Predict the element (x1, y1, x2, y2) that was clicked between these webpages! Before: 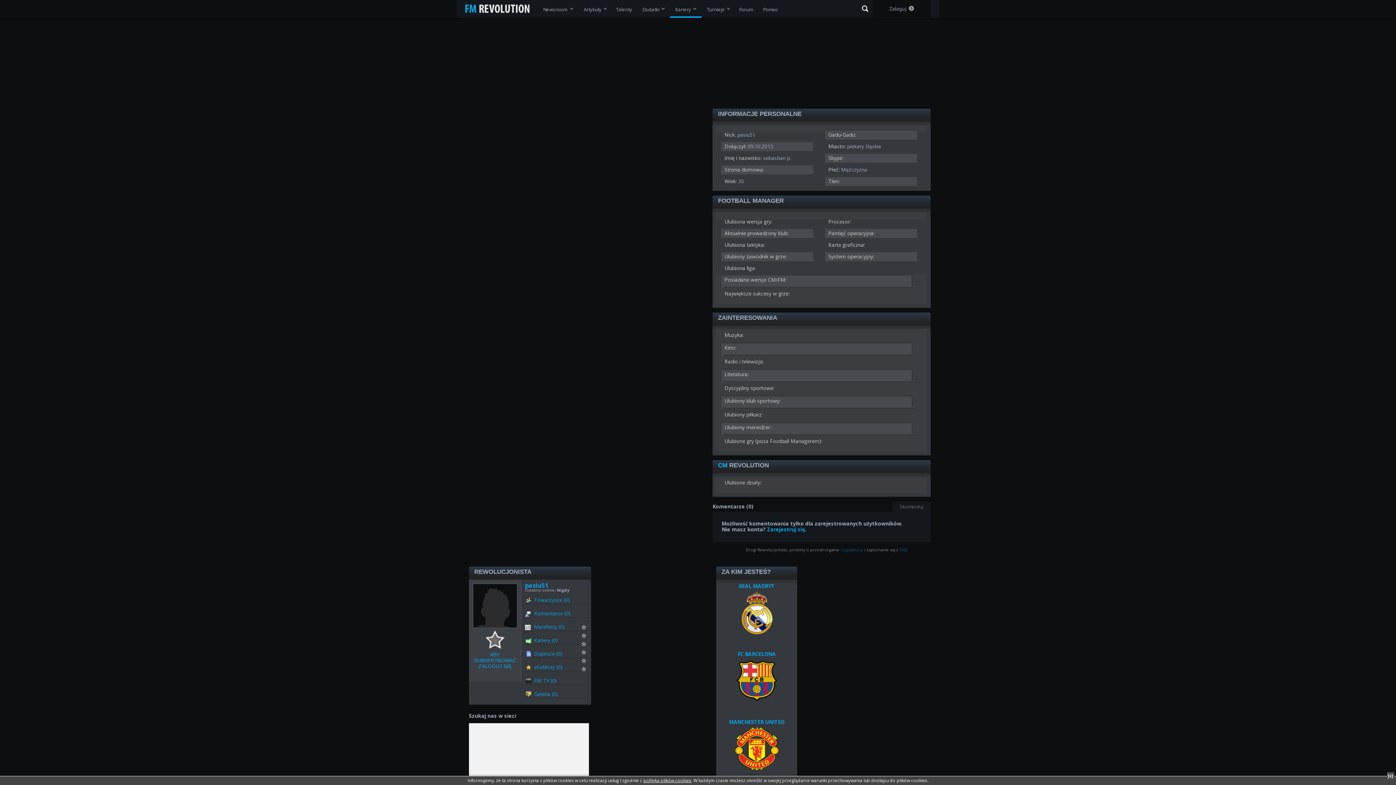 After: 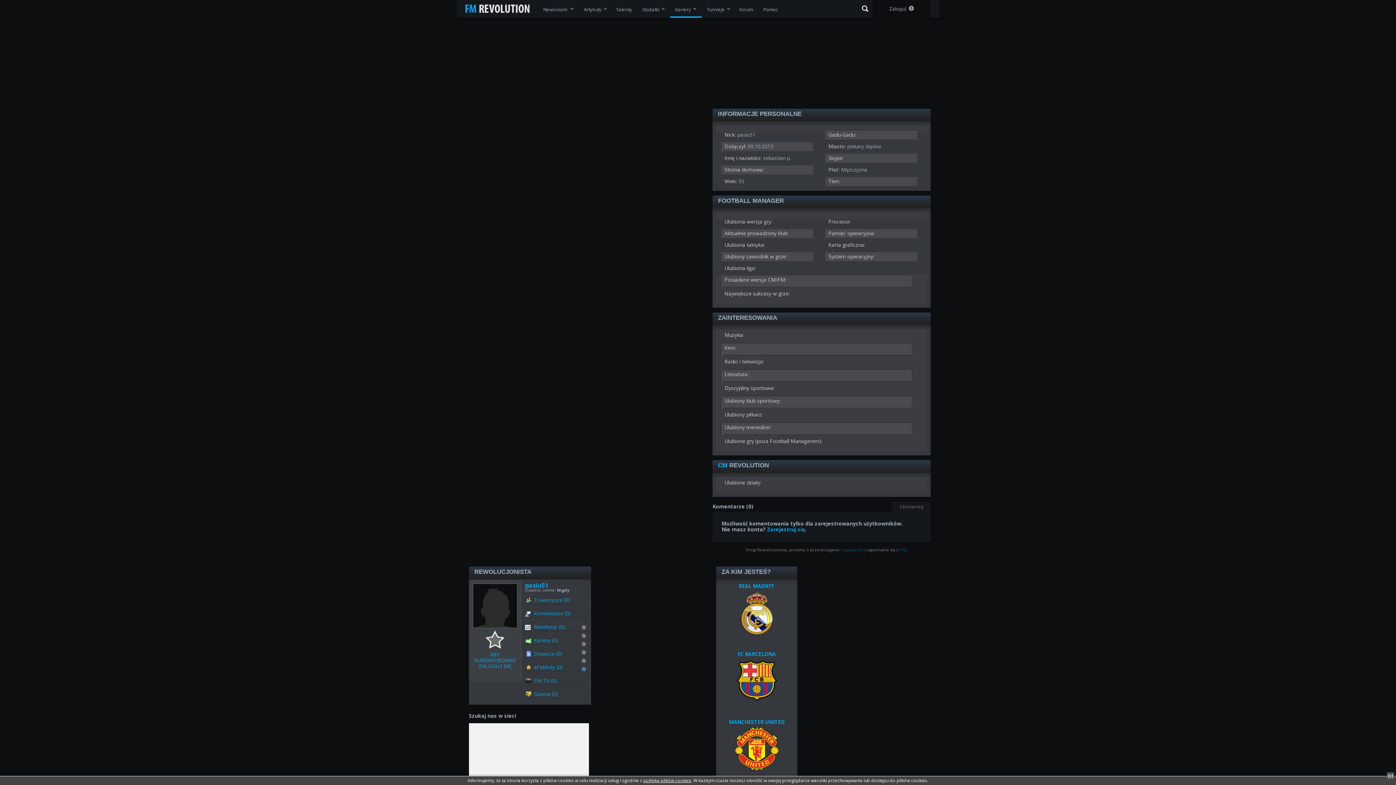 Action: label: Subskrybuj bbox: (581, 666, 596, 675)